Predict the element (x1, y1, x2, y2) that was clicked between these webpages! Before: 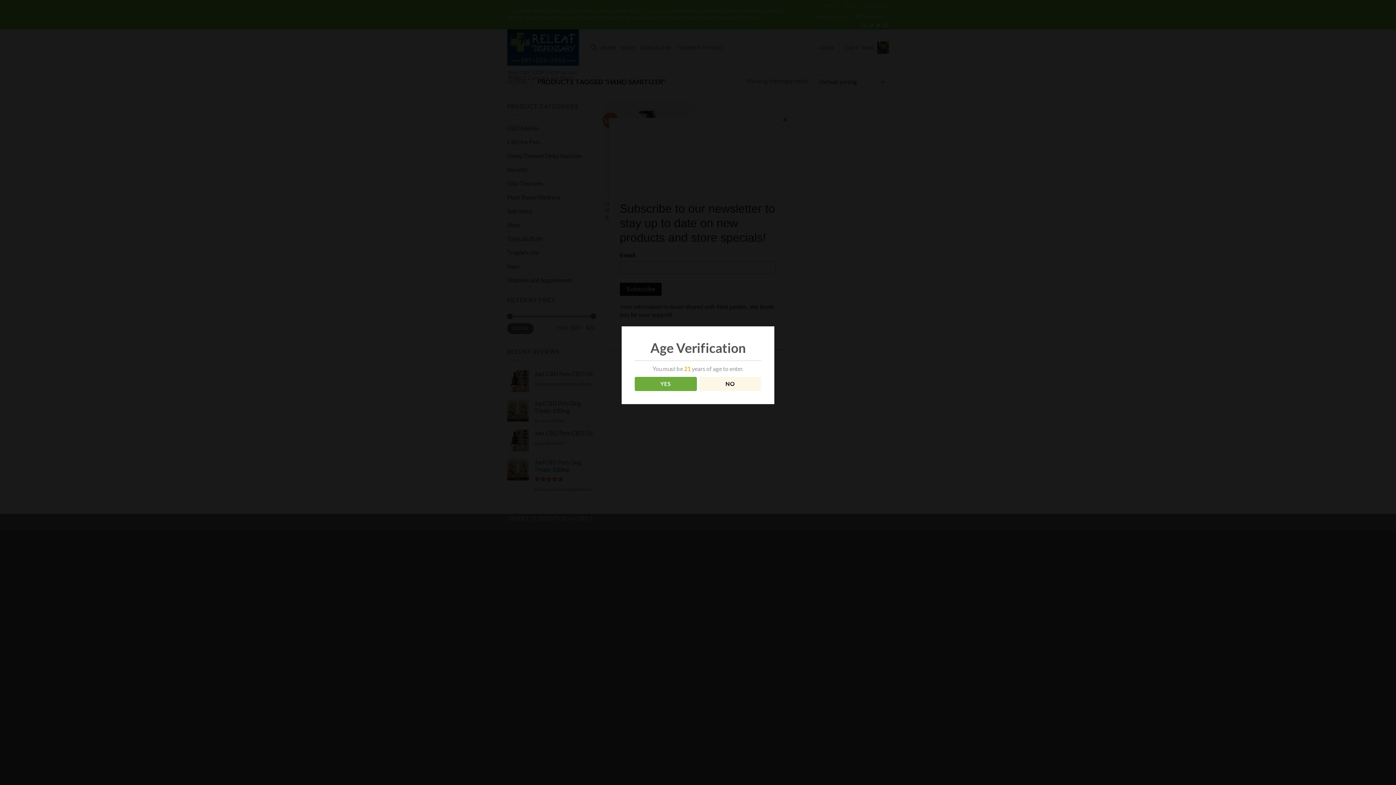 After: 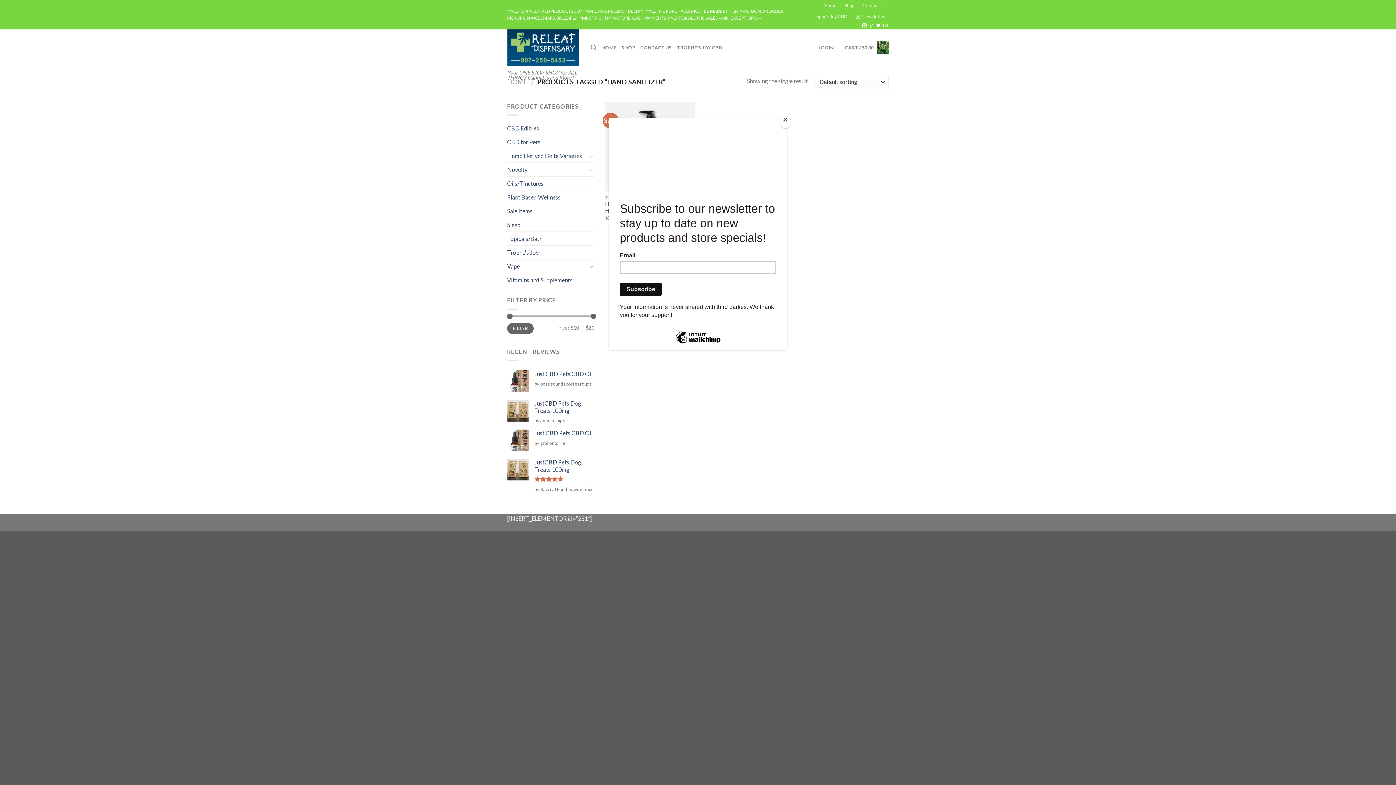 Action: bbox: (634, 377, 696, 391) label: YES